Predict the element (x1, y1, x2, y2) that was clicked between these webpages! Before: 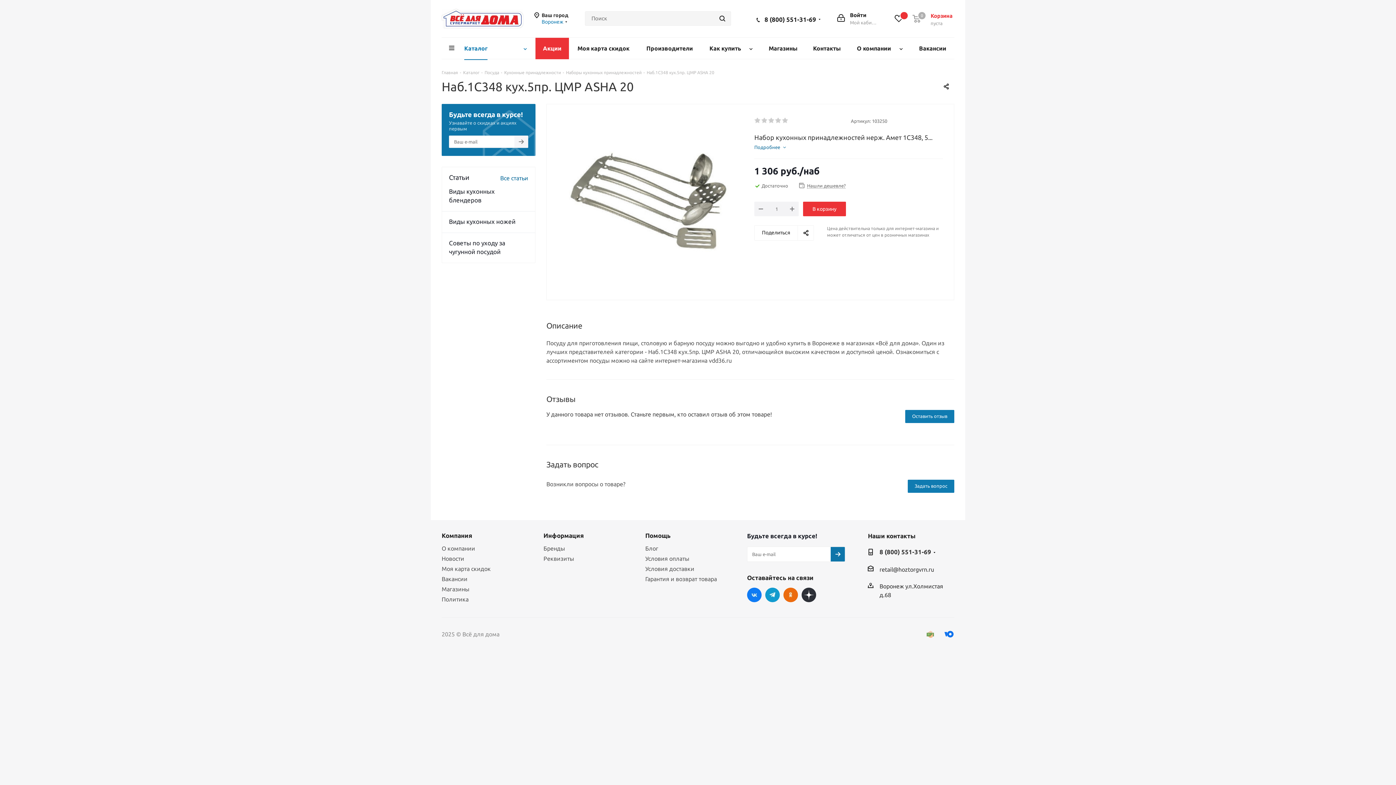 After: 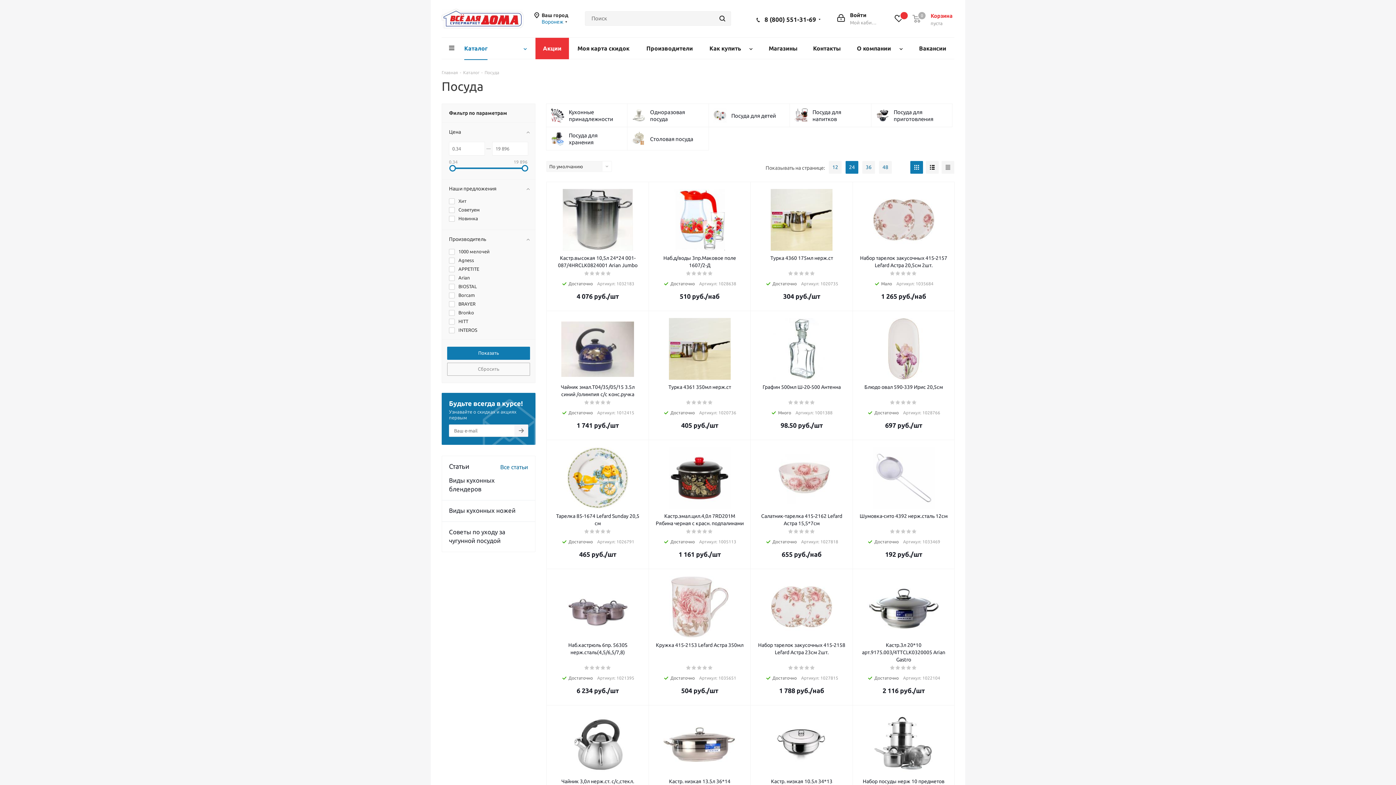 Action: label: Посуда bbox: (484, 69, 499, 75)